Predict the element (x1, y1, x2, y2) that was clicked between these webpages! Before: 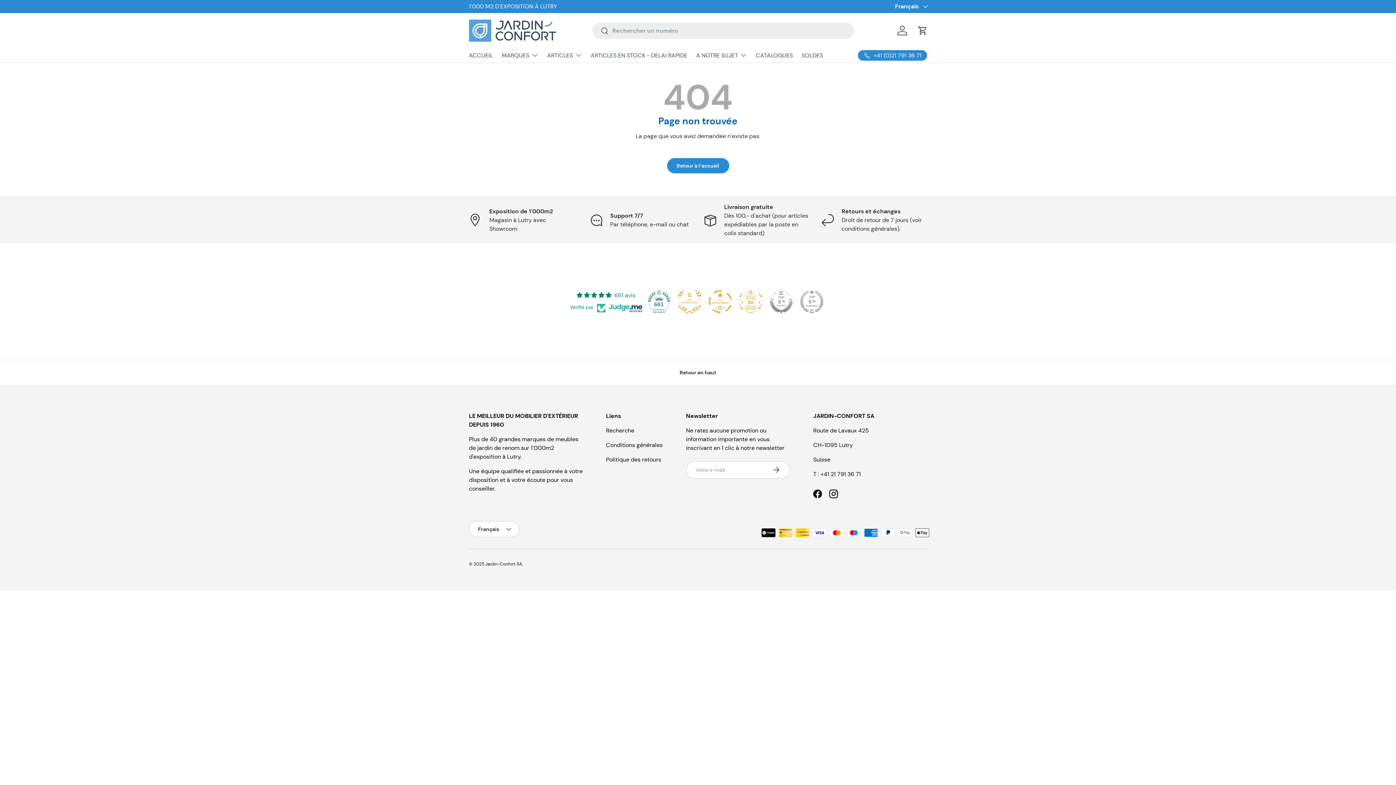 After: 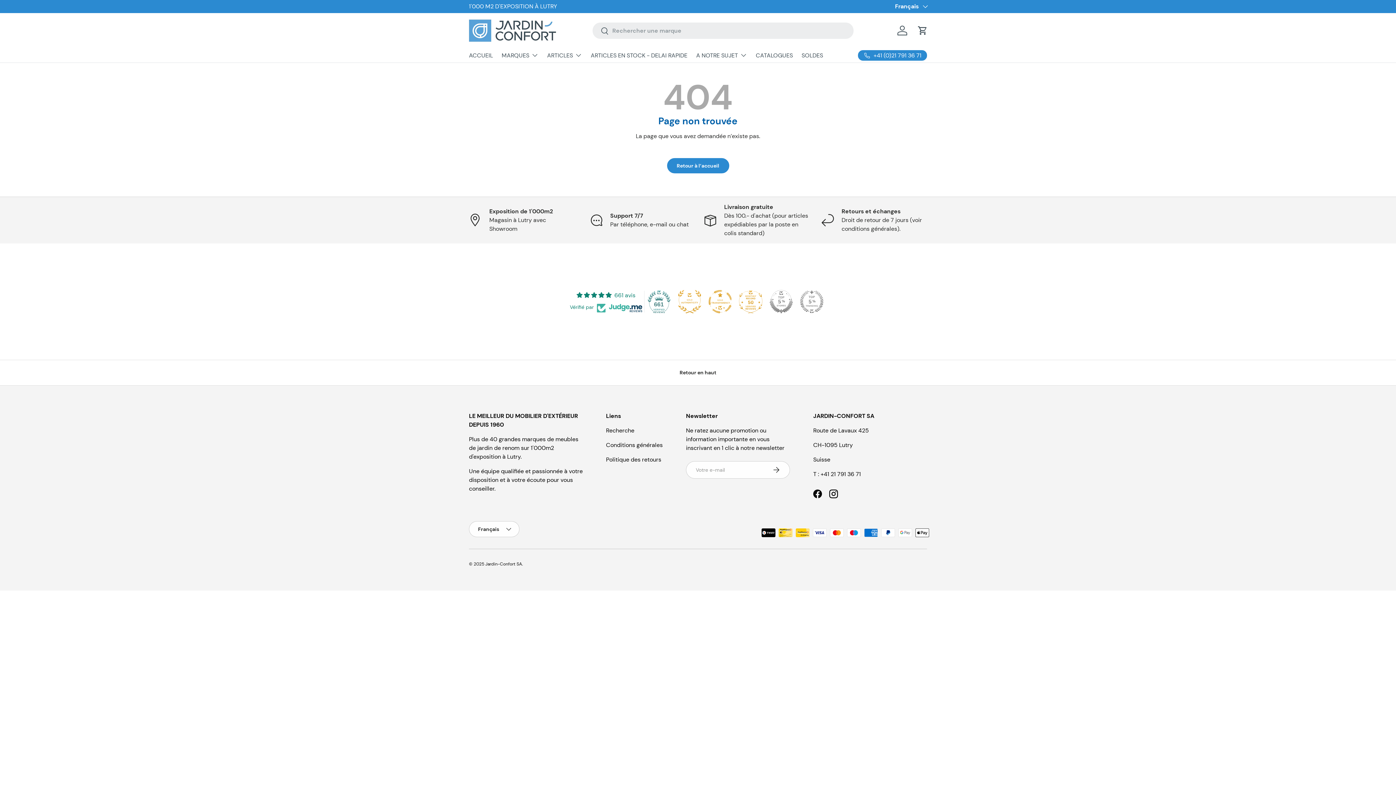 Action: bbox: (708, 290, 731, 313)